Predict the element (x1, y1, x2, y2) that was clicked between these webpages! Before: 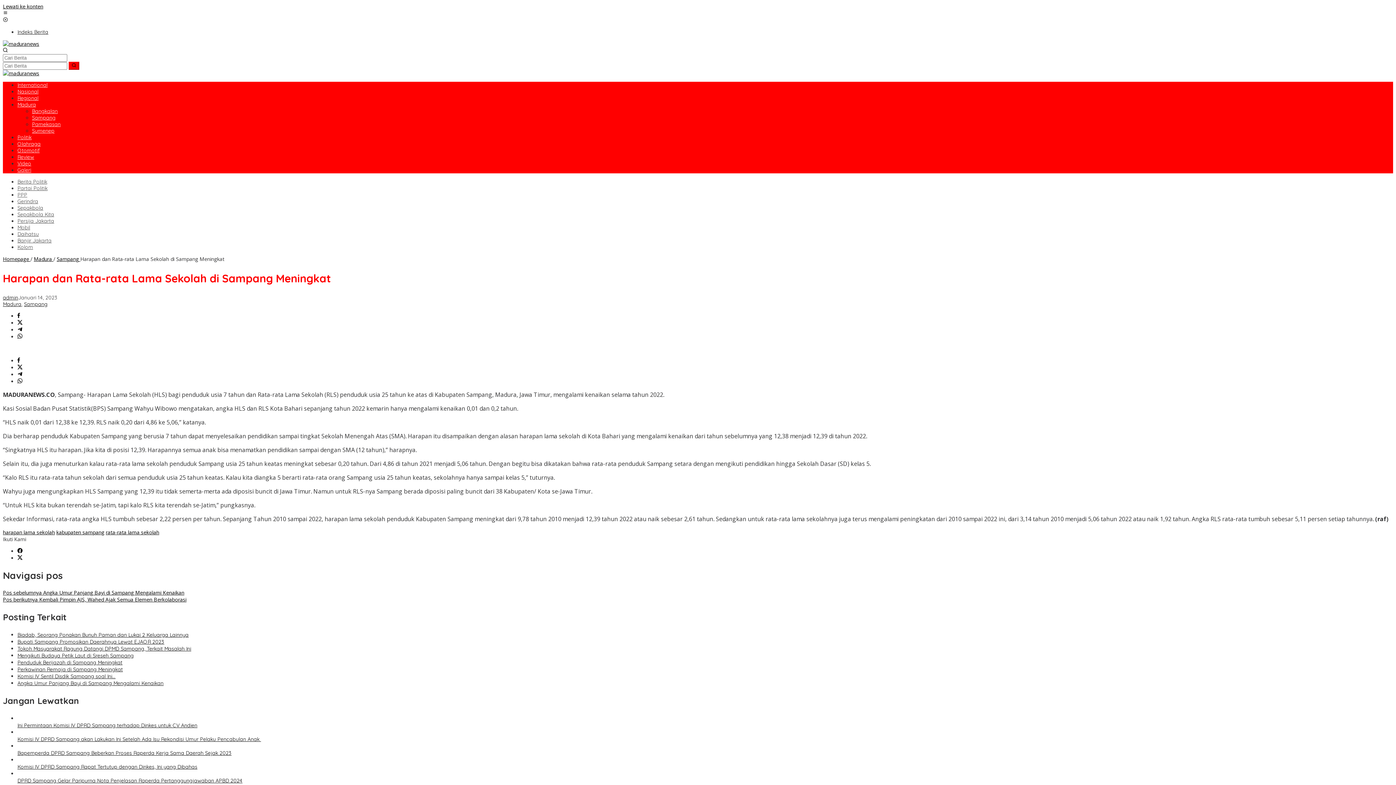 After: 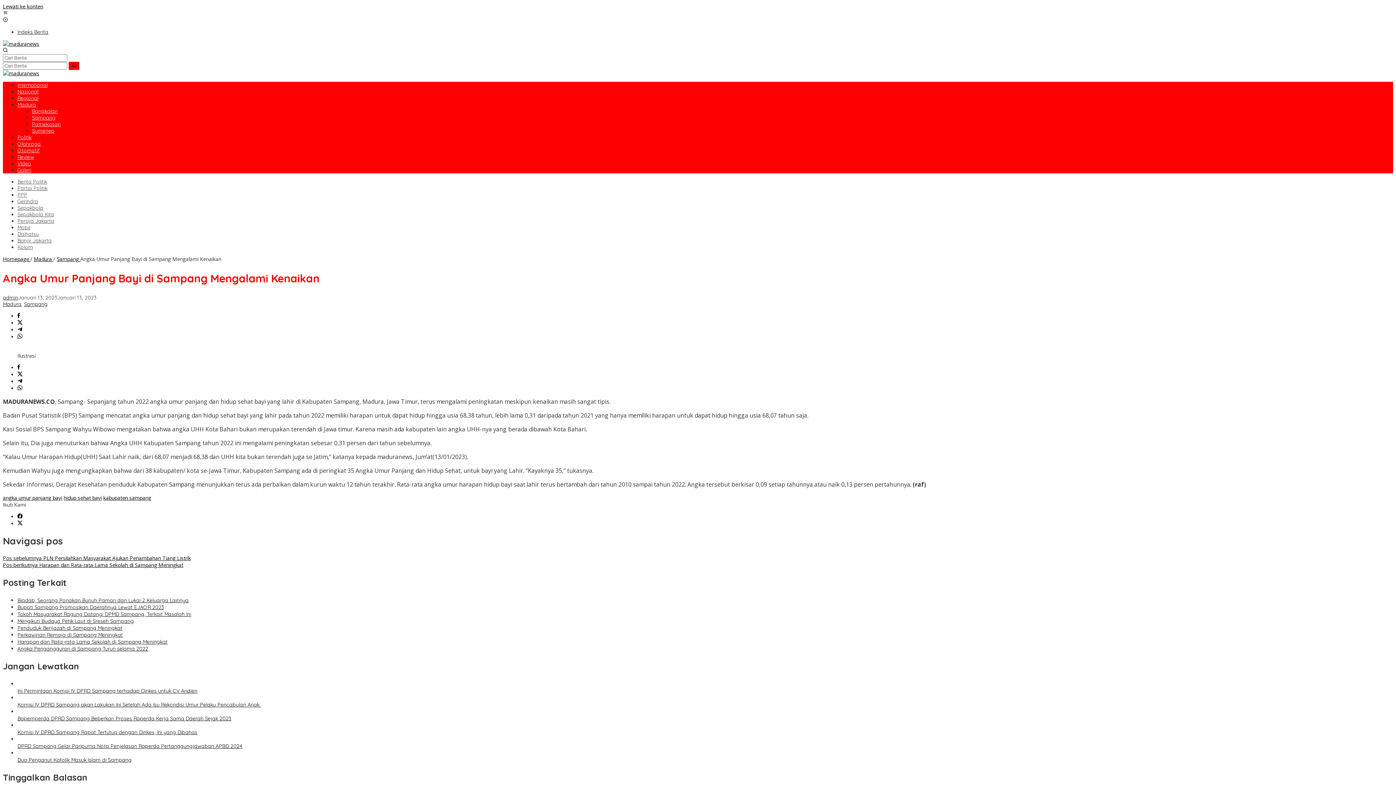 Action: label: Pos sebelumnya Angka Umur Panjang Bayi di Sampang Mengalami Kenaikan bbox: (2, 589, 184, 596)